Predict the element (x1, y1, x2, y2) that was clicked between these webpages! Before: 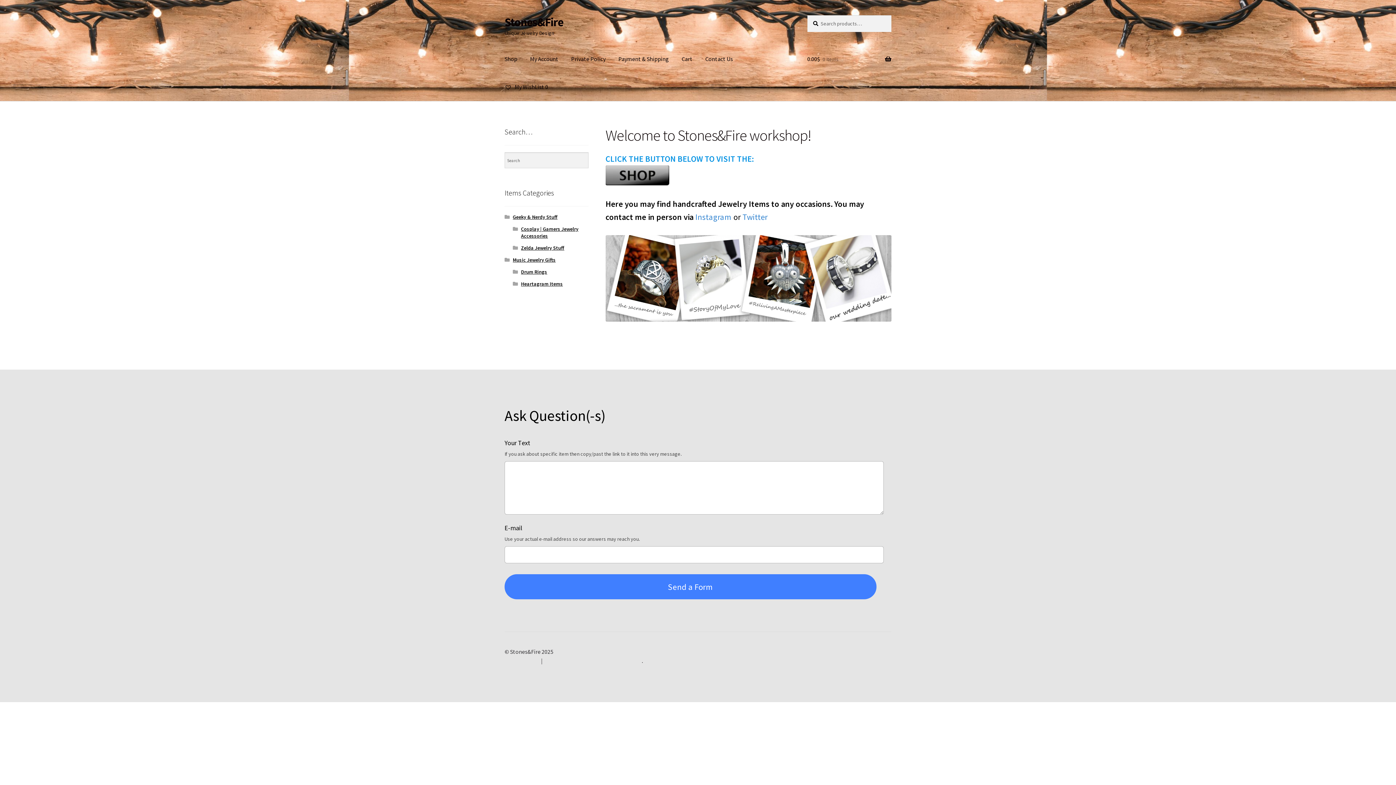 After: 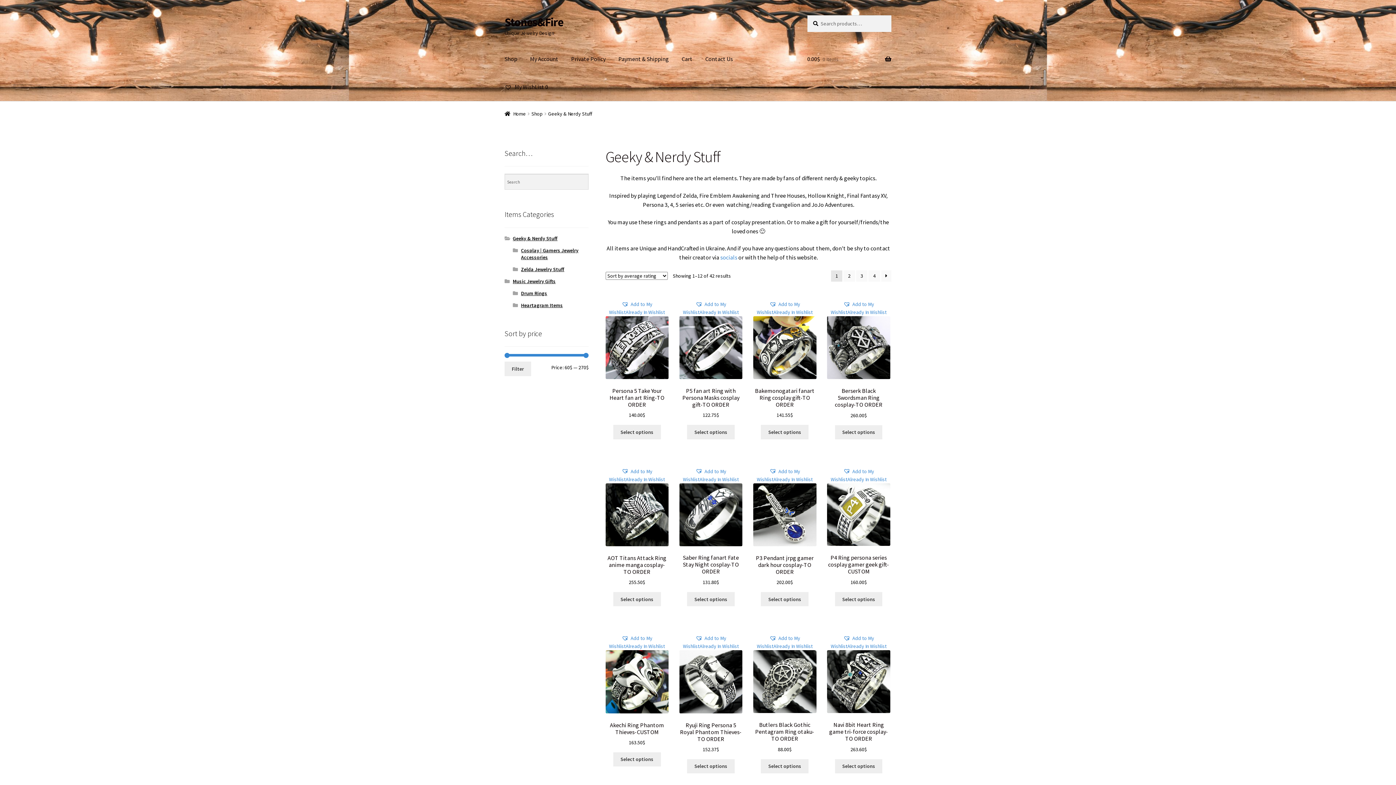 Action: label: Geeky & Nerdy Stuff bbox: (512, 213, 557, 220)